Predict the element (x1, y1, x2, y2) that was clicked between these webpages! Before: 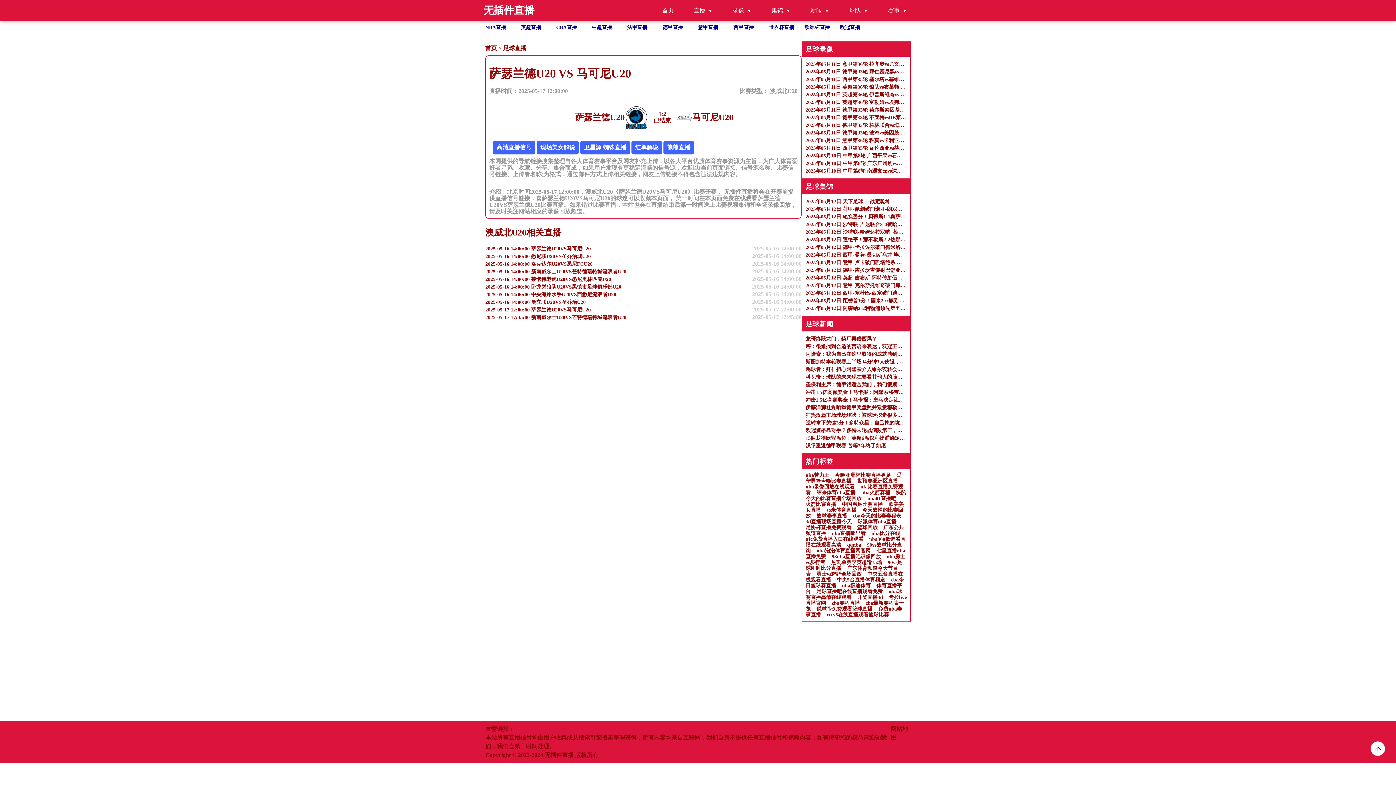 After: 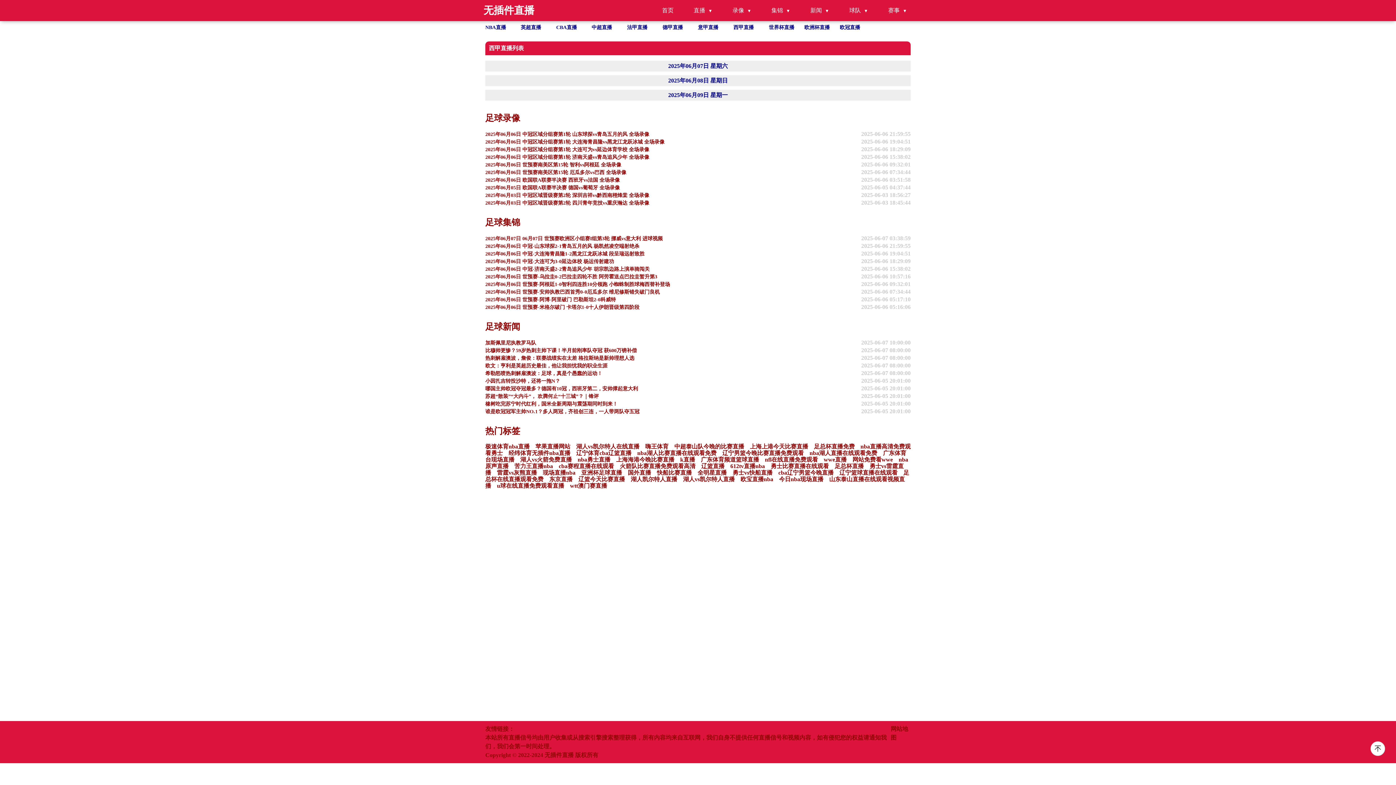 Action: label: 西甲直播 bbox: (733, 24, 754, 30)